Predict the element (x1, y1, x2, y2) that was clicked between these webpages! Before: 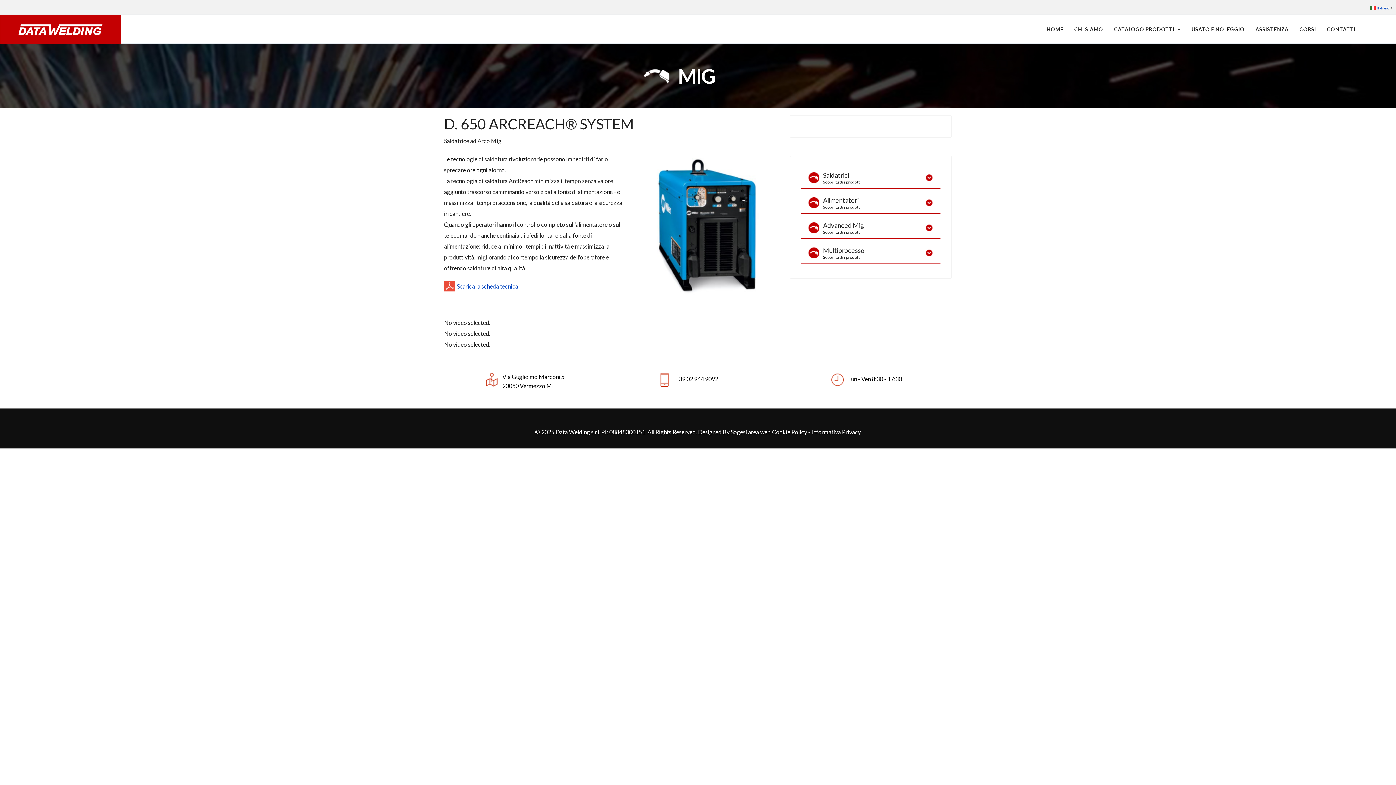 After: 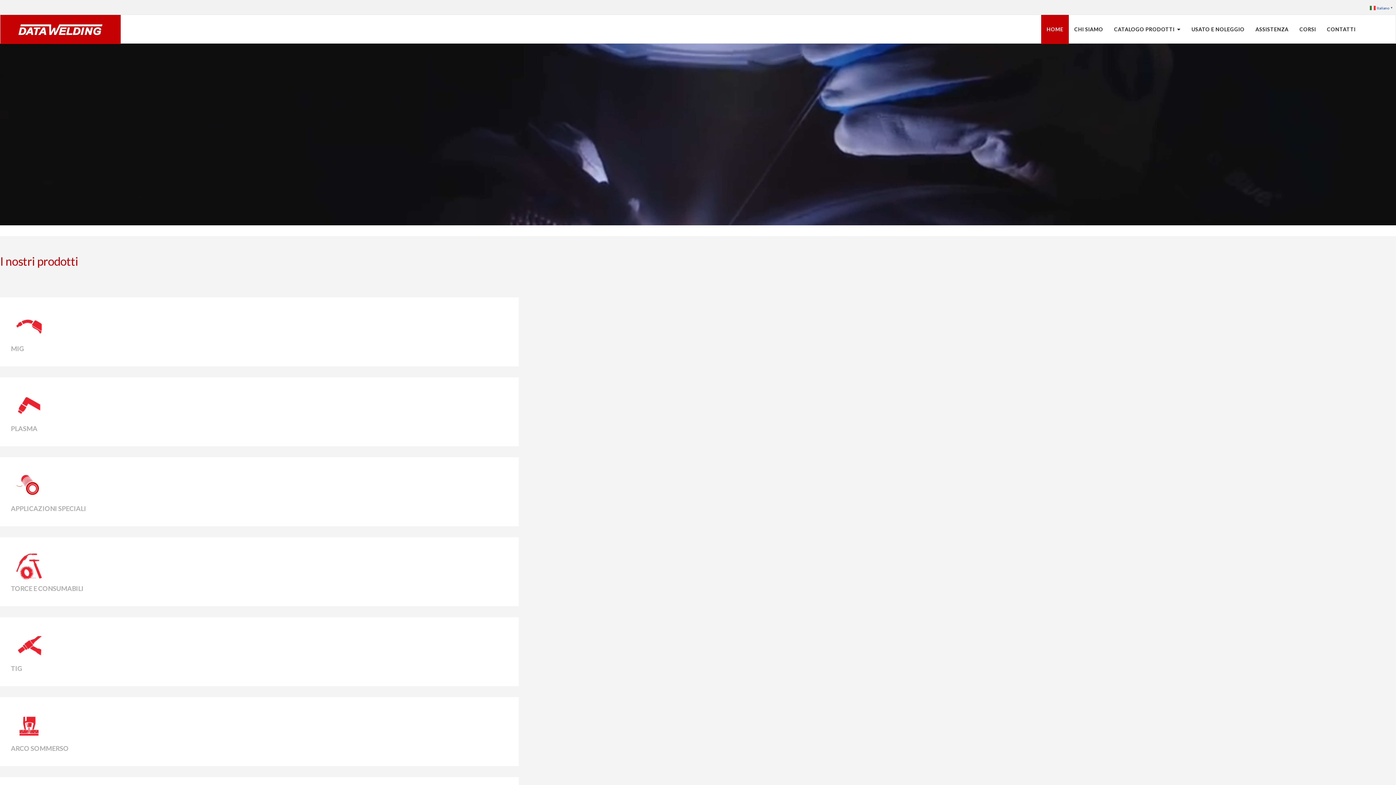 Action: label: HOME bbox: (1041, 14, 1069, 44)